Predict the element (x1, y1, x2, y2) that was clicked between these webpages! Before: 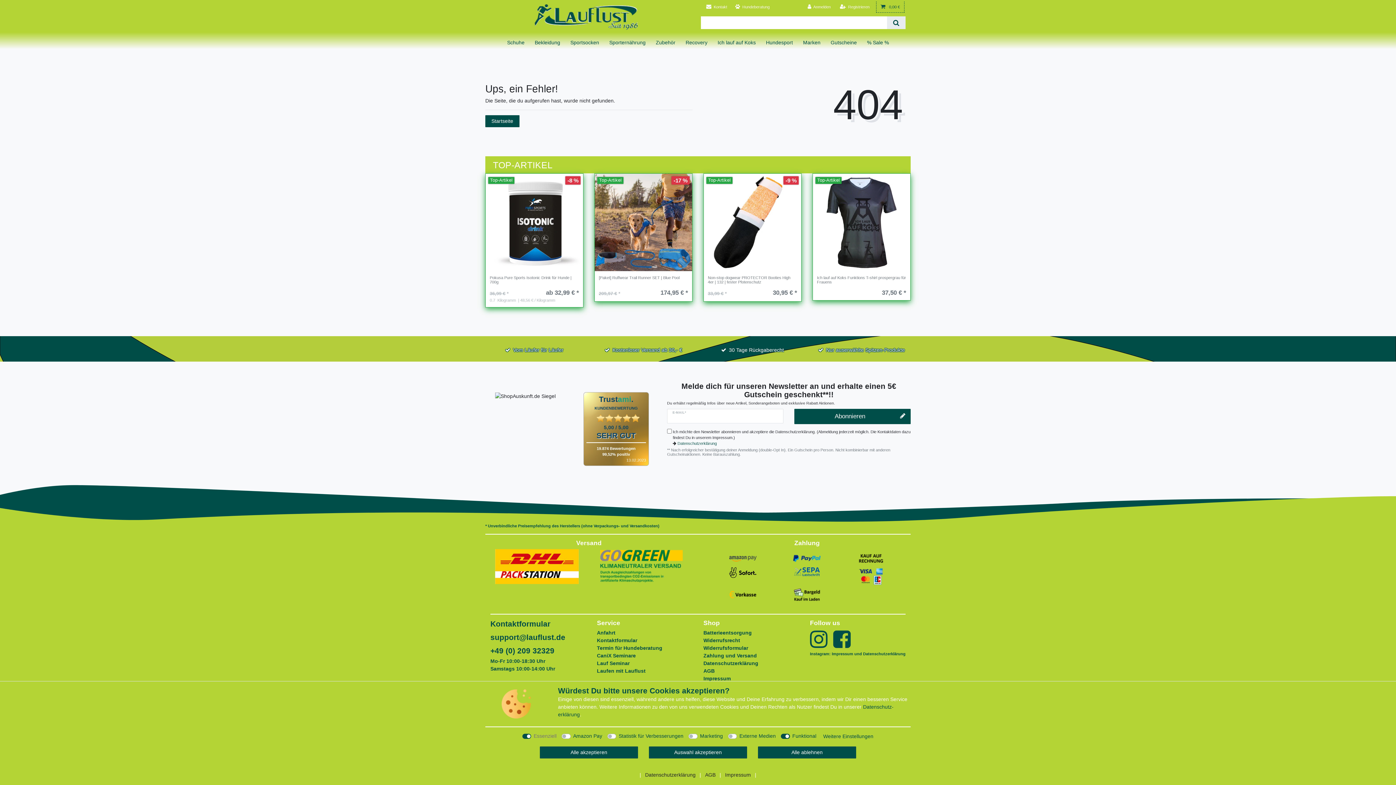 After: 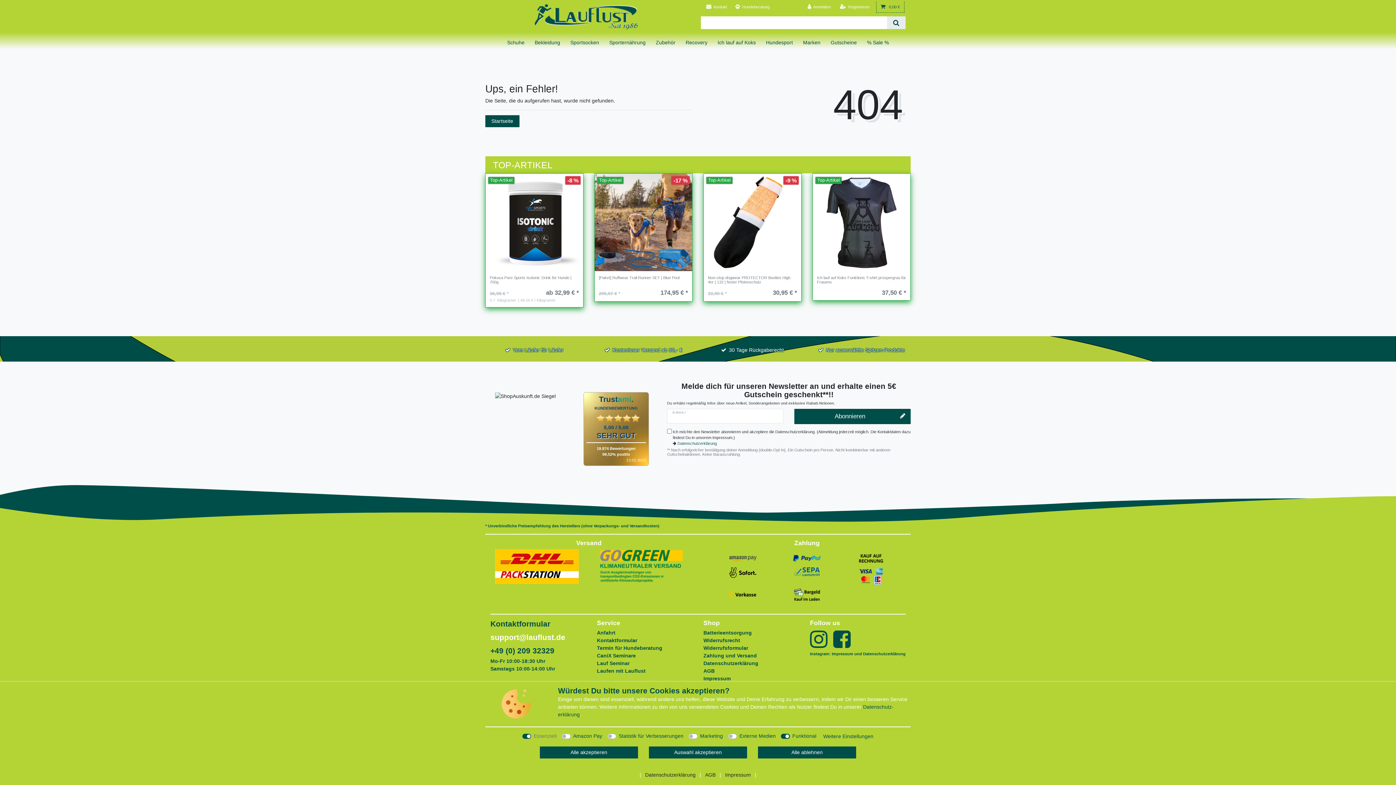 Action: label: support@lauflust.de bbox: (490, 633, 565, 641)